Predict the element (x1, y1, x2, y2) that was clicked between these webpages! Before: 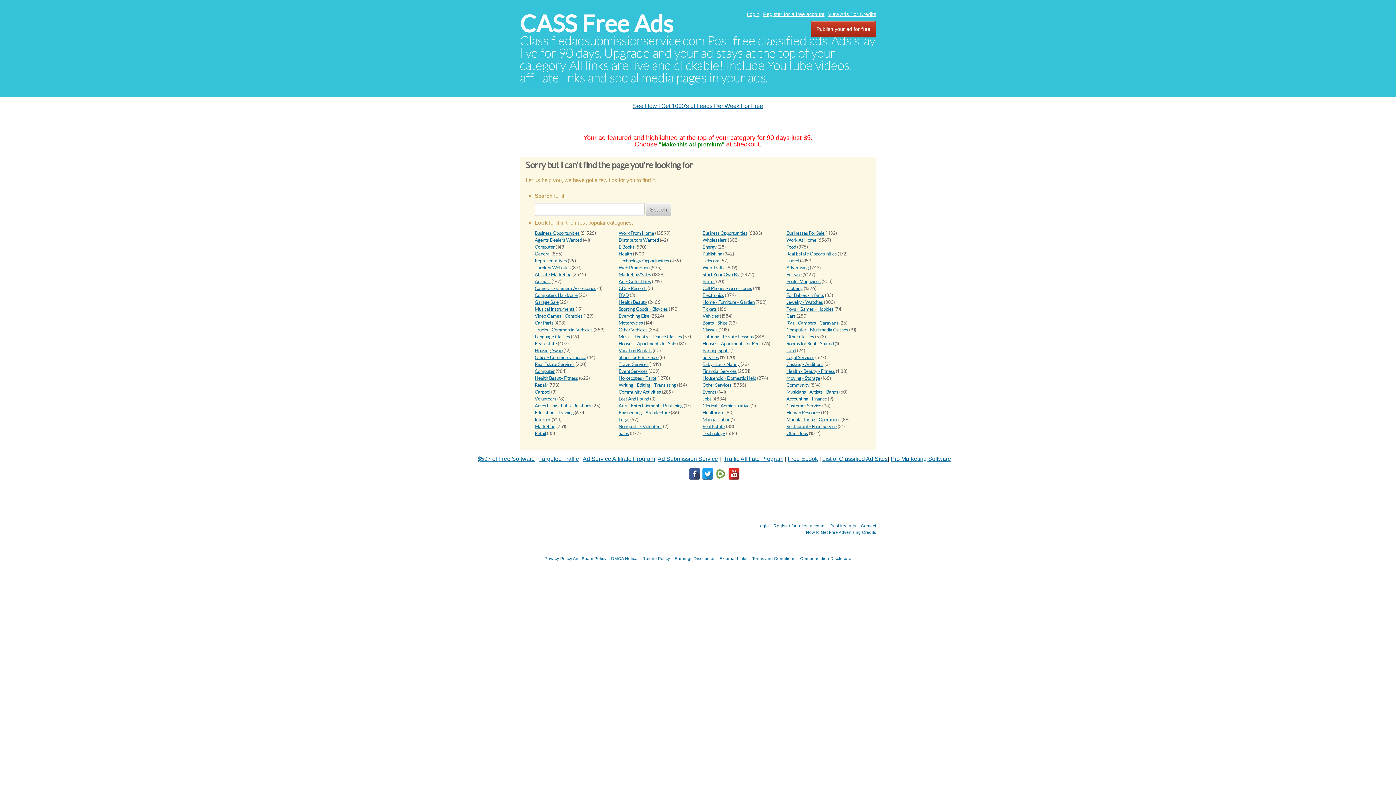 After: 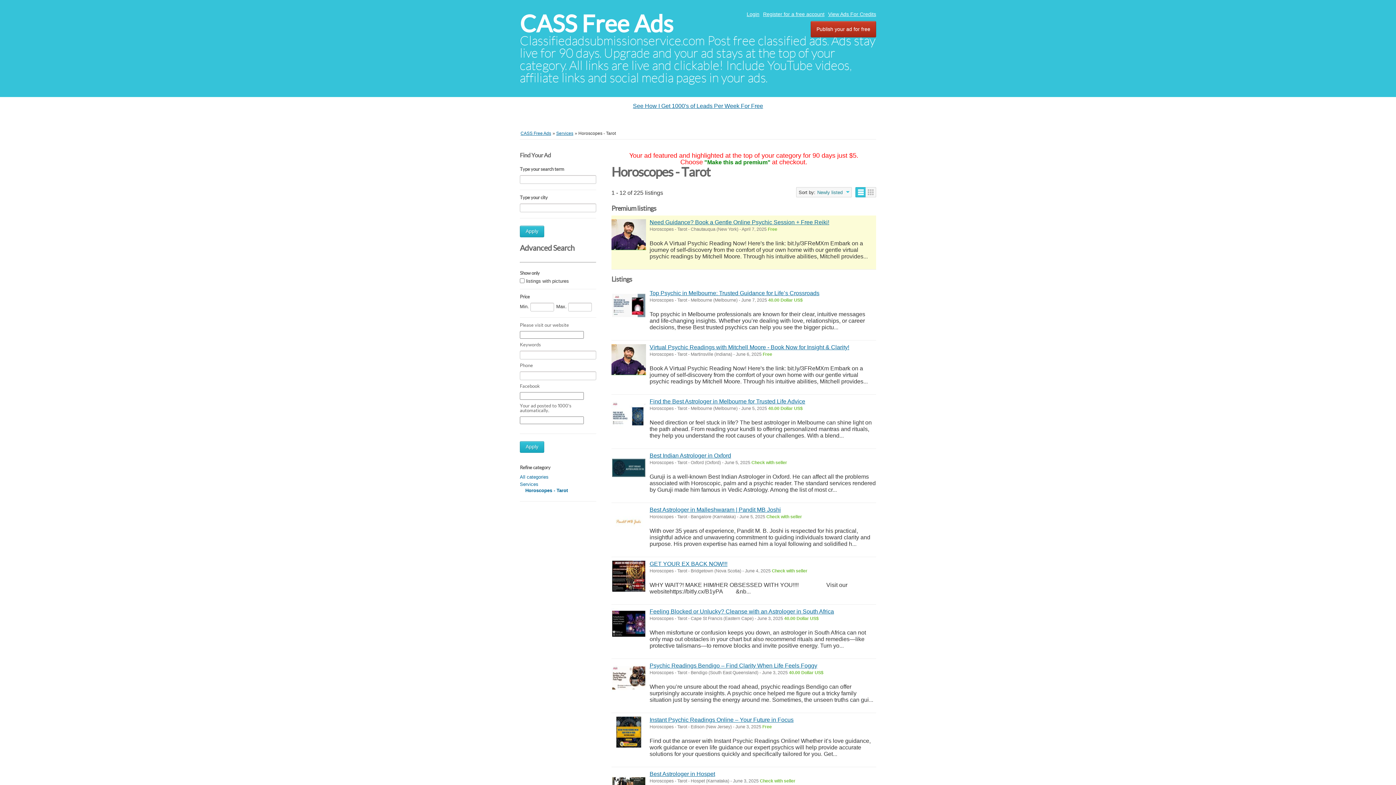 Action: bbox: (618, 375, 656, 381) label: Horoscopes - Tarot